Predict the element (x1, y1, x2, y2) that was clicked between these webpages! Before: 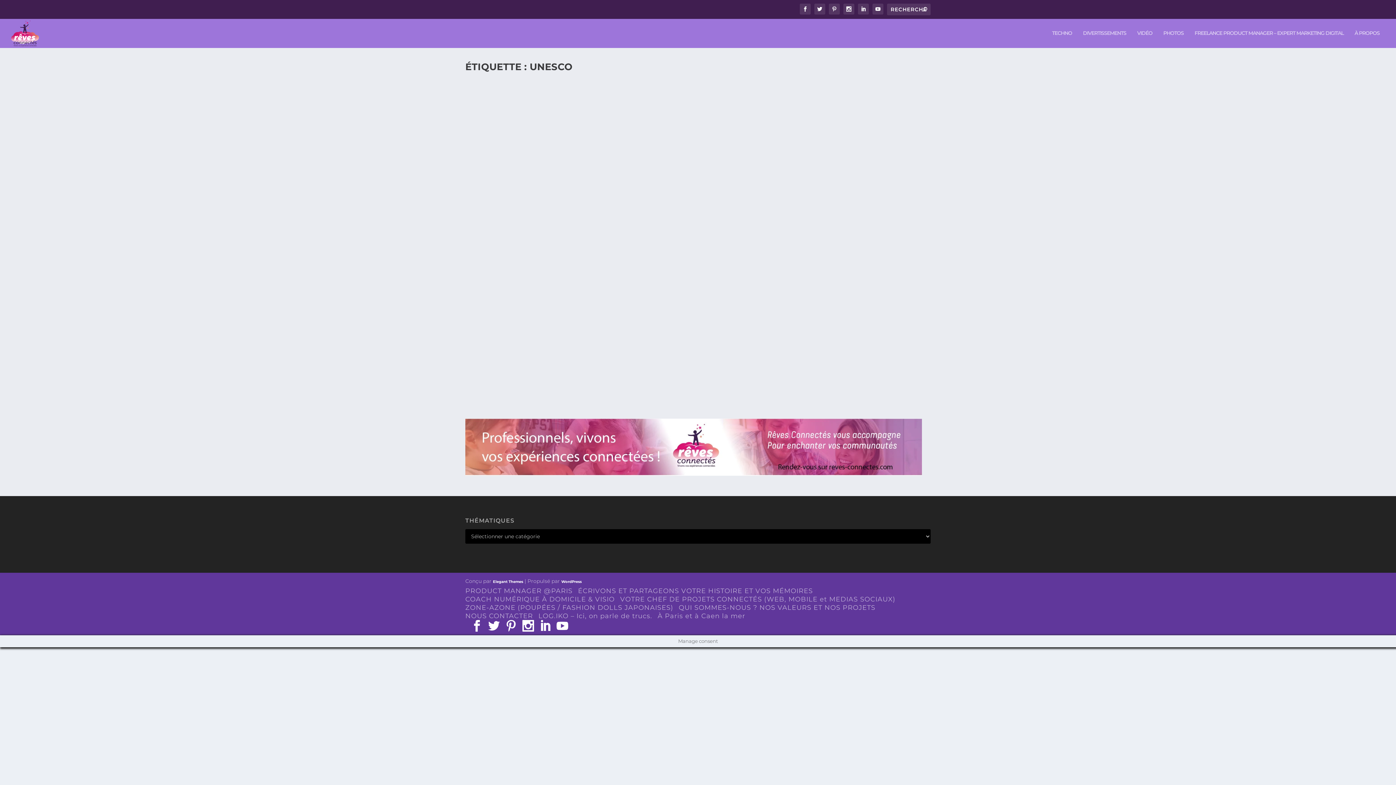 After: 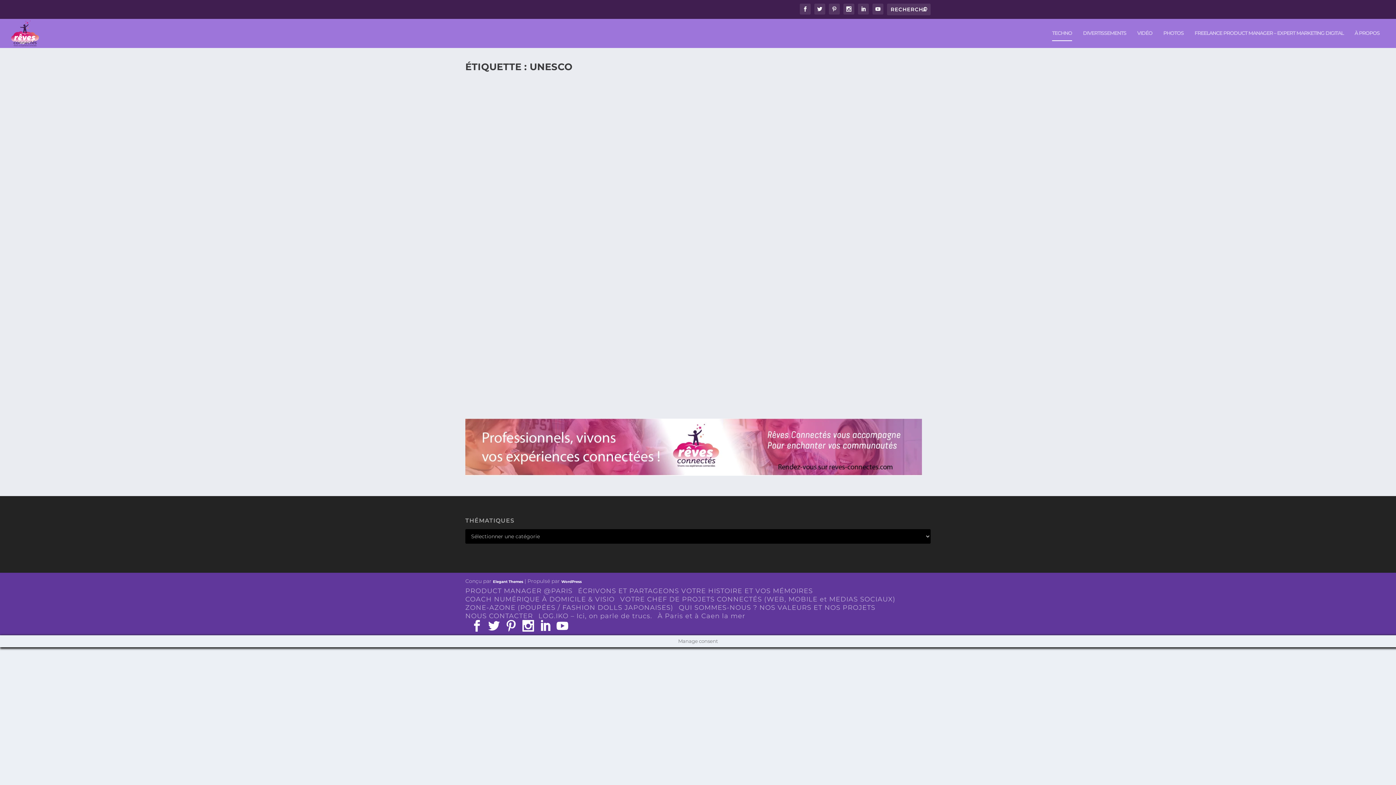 Action: bbox: (1052, 30, 1072, 47) label: TECHNO